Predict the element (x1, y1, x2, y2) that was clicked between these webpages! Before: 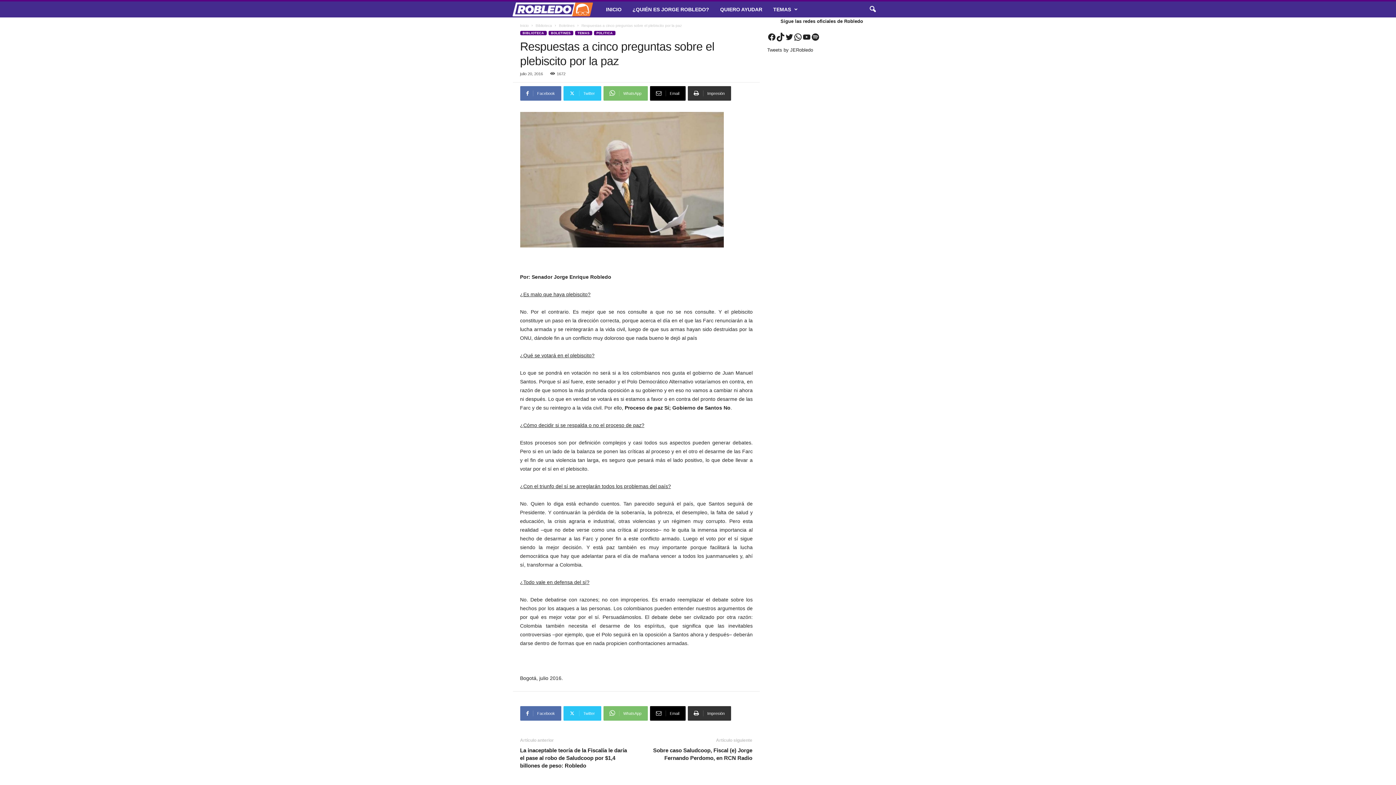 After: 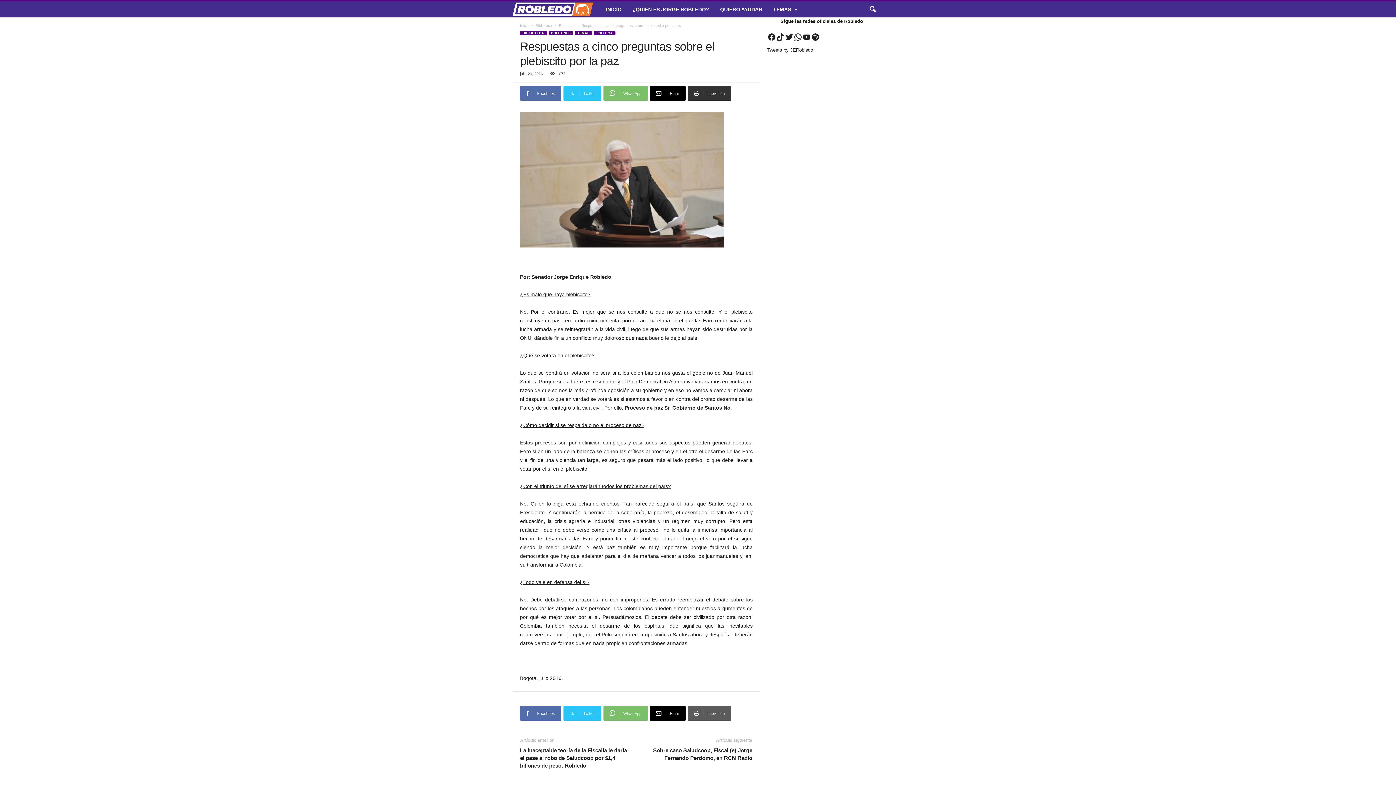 Action: bbox: (687, 706, 731, 721) label: Impresión